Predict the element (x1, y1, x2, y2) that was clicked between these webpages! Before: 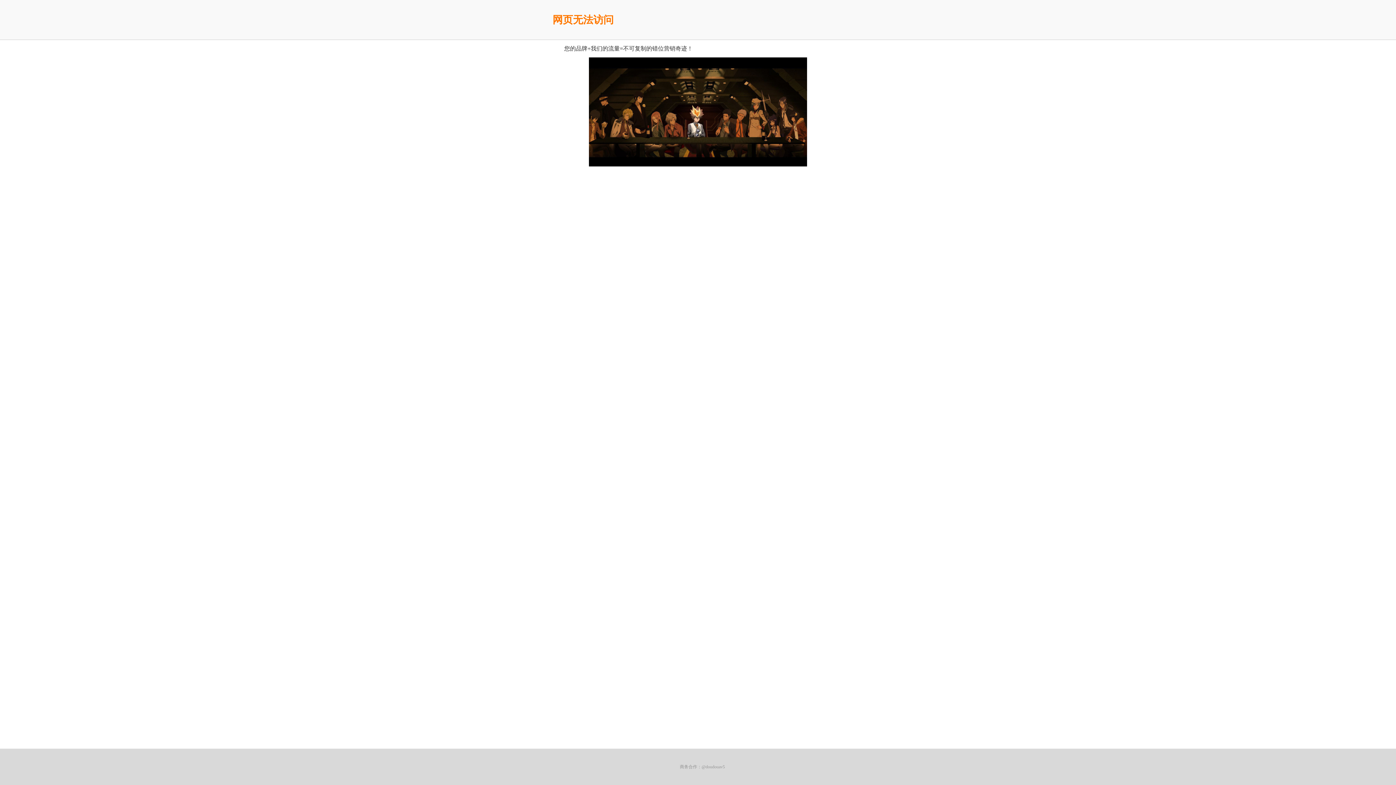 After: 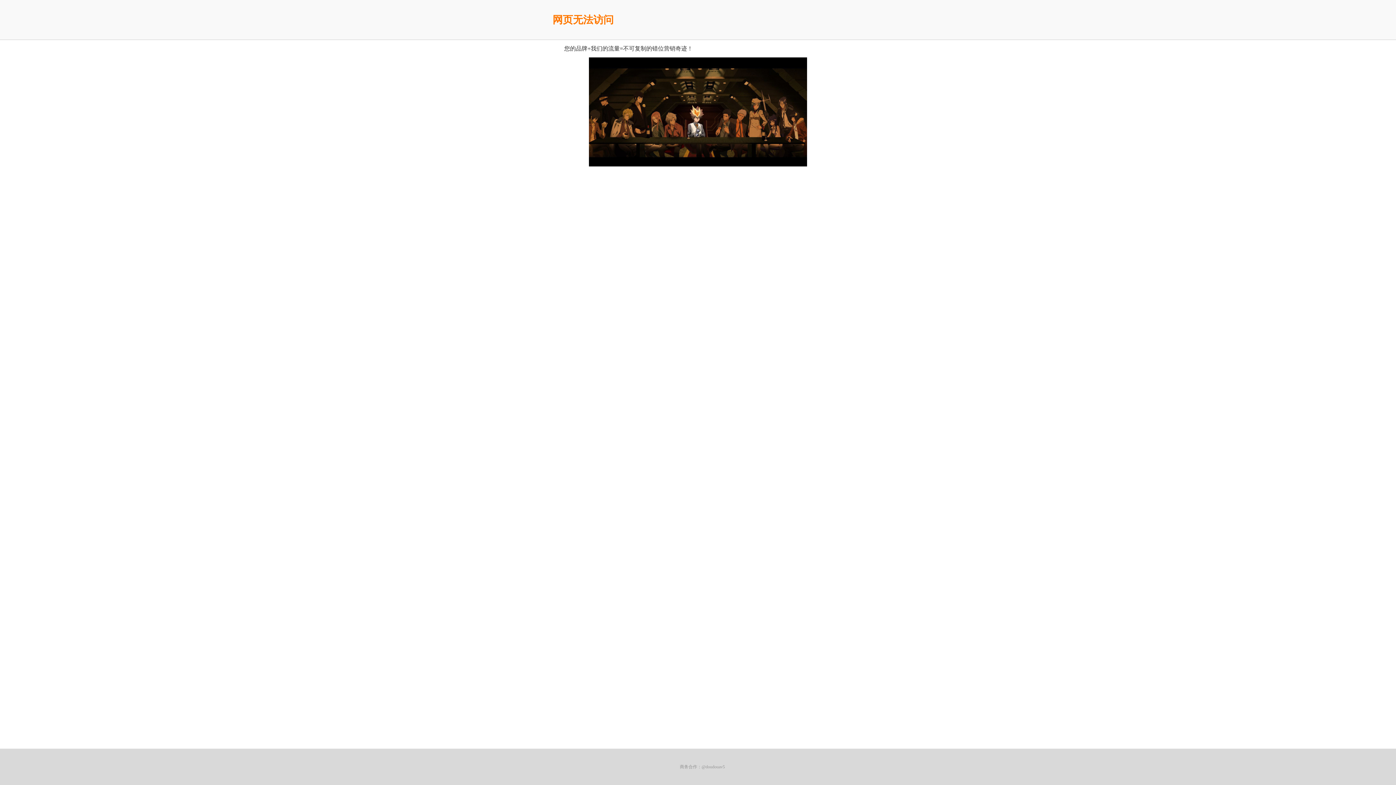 Action: label: 网页无法访问 bbox: (552, 14, 613, 25)